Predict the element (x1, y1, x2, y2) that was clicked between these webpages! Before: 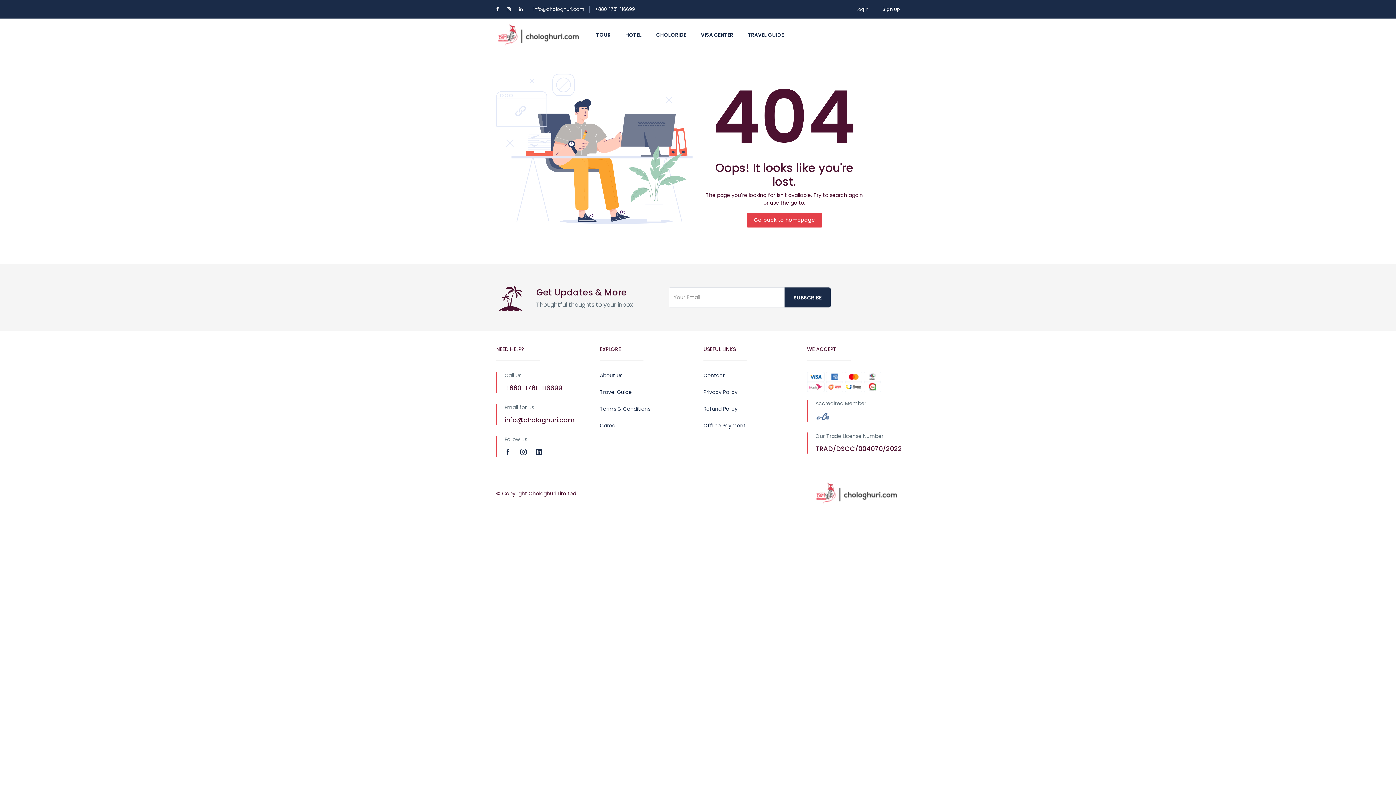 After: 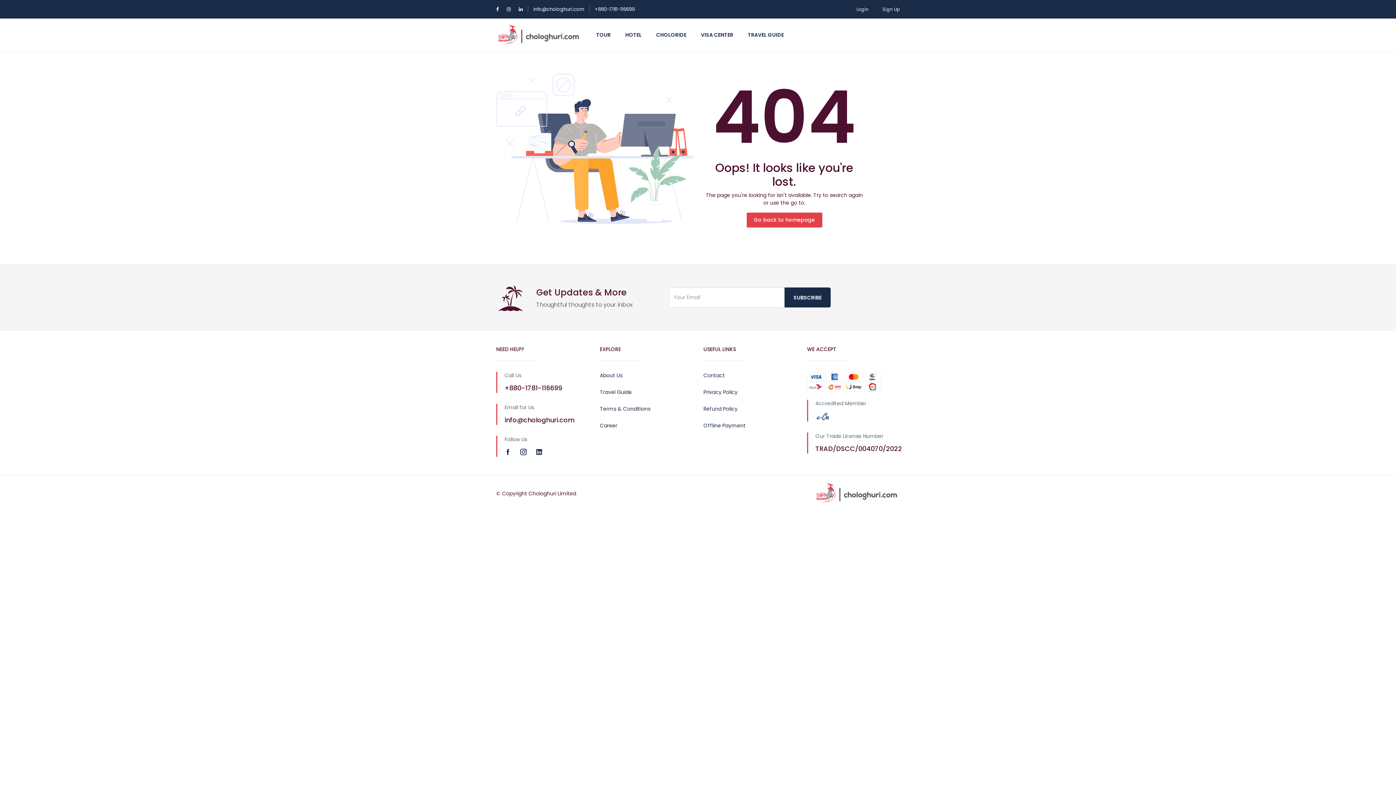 Action: label: +880-1781-116699 bbox: (594, 5, 634, 12)